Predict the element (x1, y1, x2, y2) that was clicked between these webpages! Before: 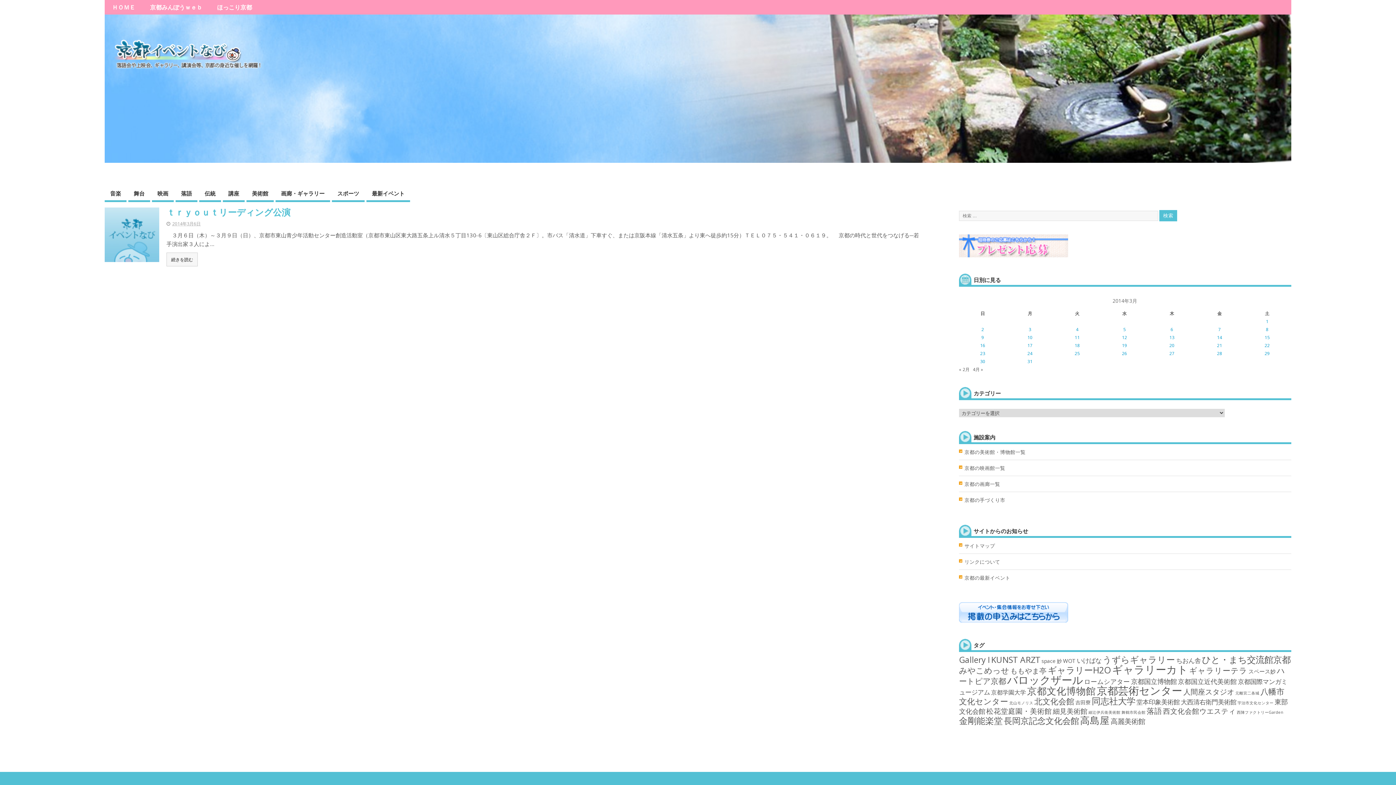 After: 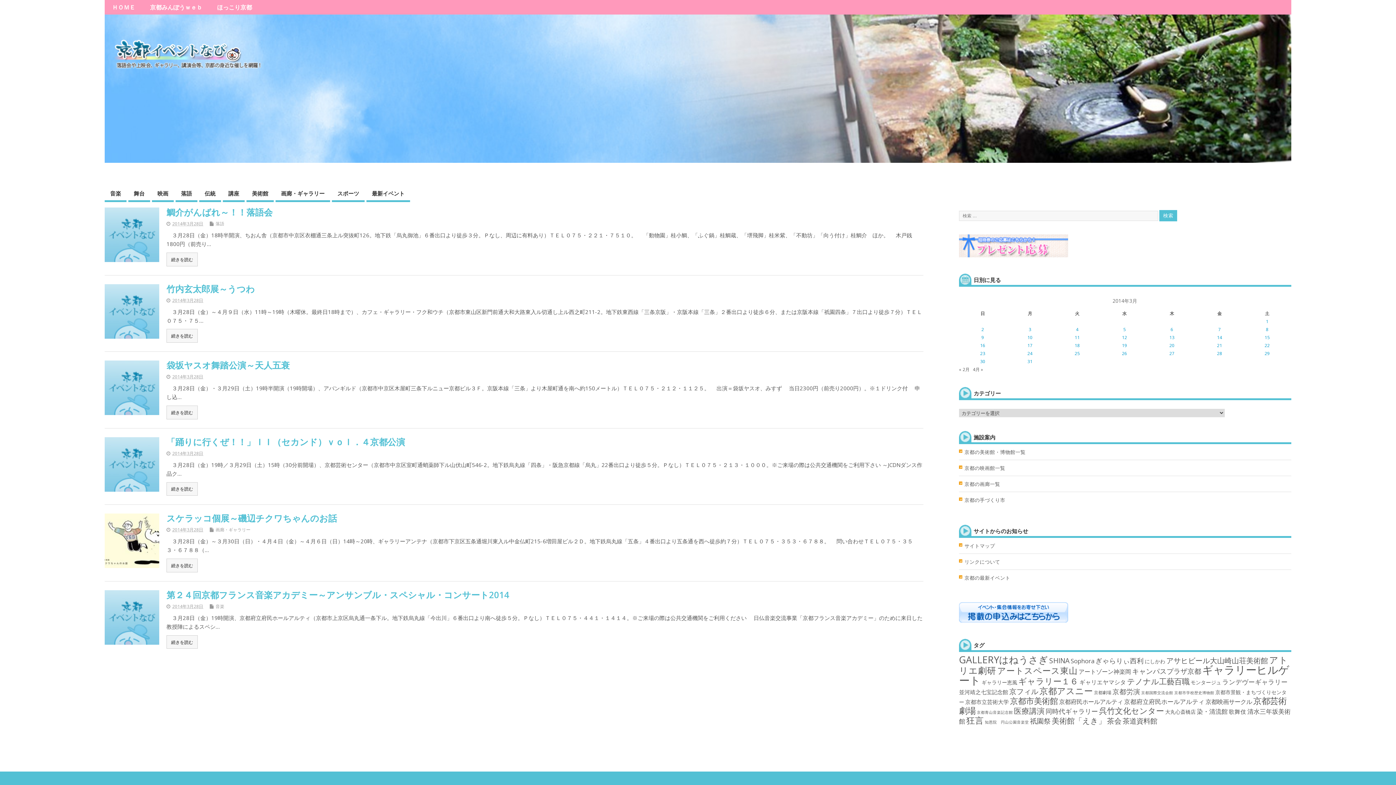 Action: bbox: (1217, 350, 1222, 356) label: 2014年3月28日 に投稿を公開